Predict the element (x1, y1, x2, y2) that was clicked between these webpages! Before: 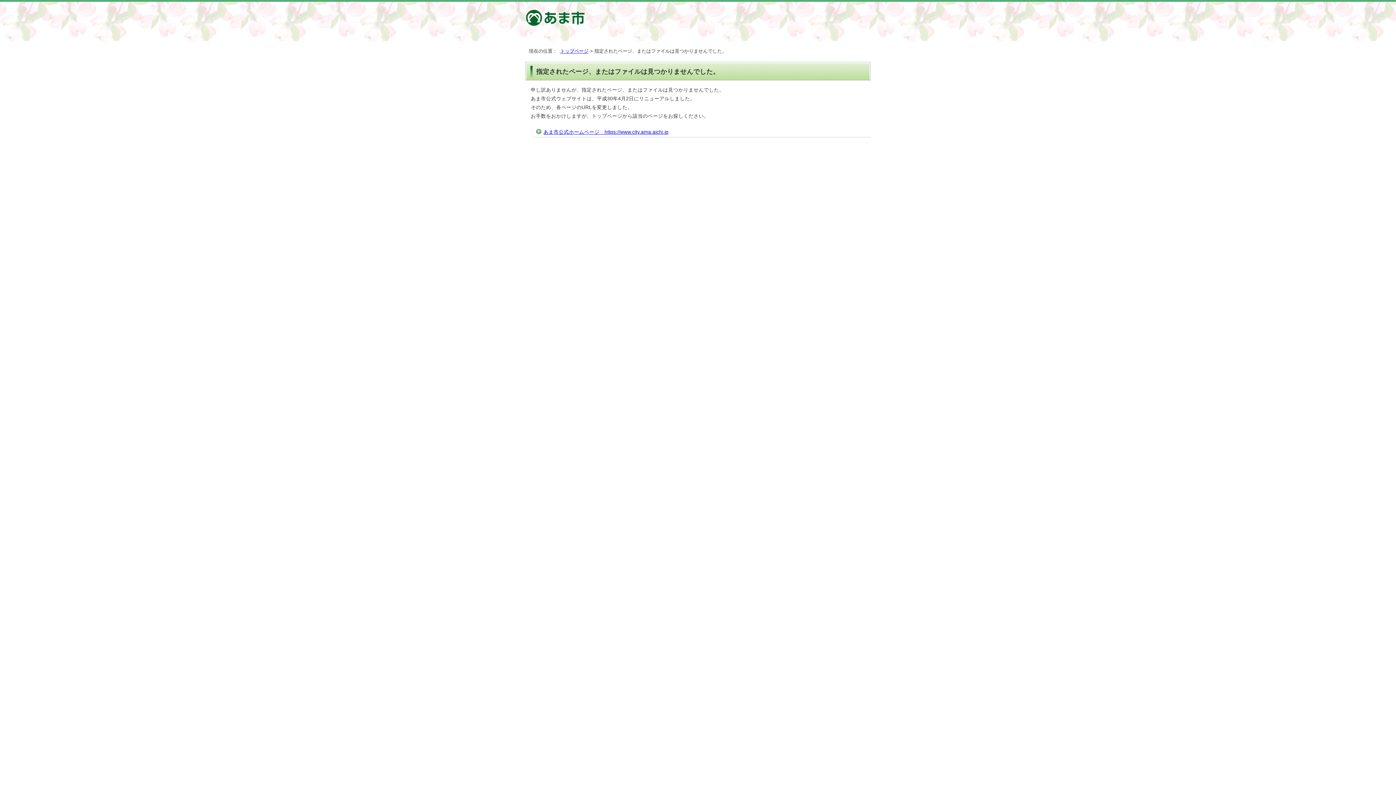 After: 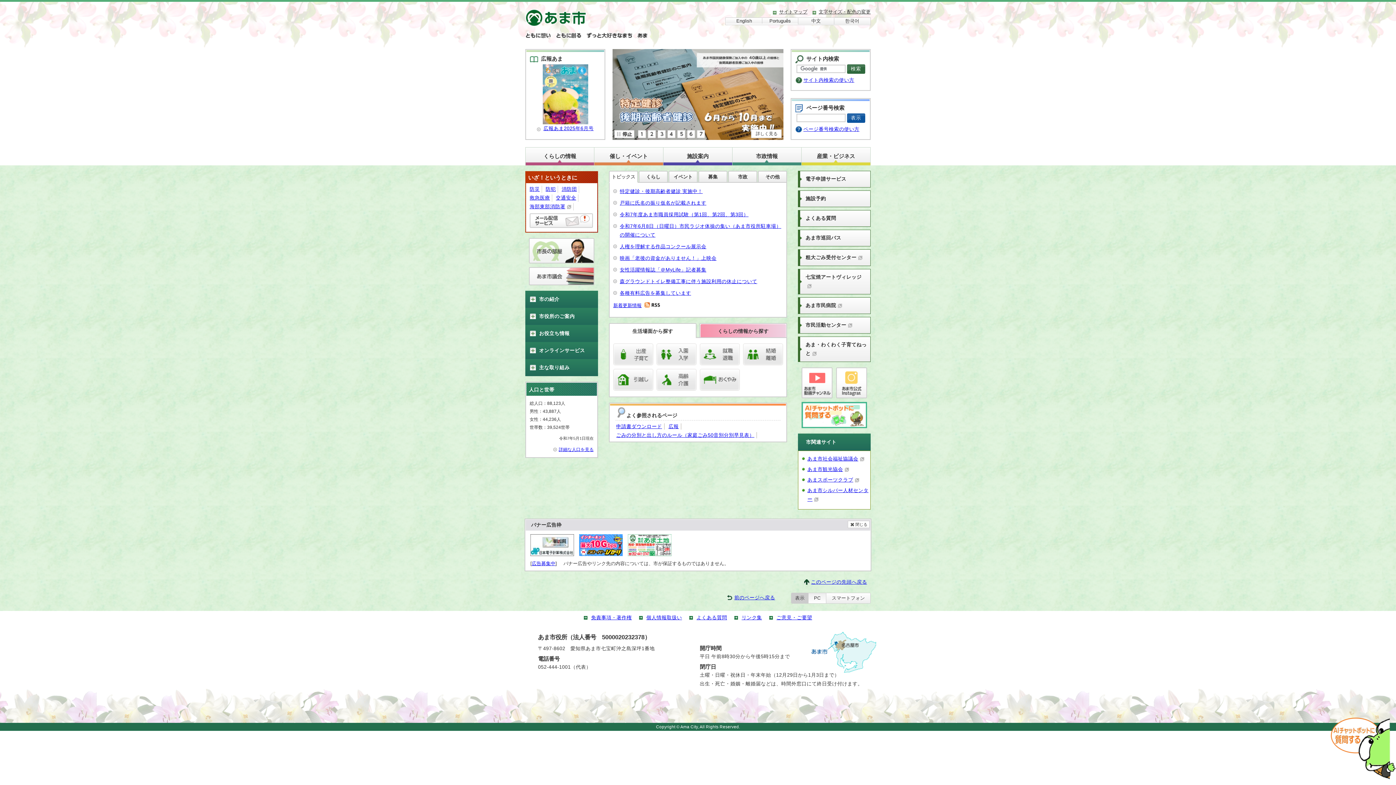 Action: bbox: (525, 26, 585, 32)